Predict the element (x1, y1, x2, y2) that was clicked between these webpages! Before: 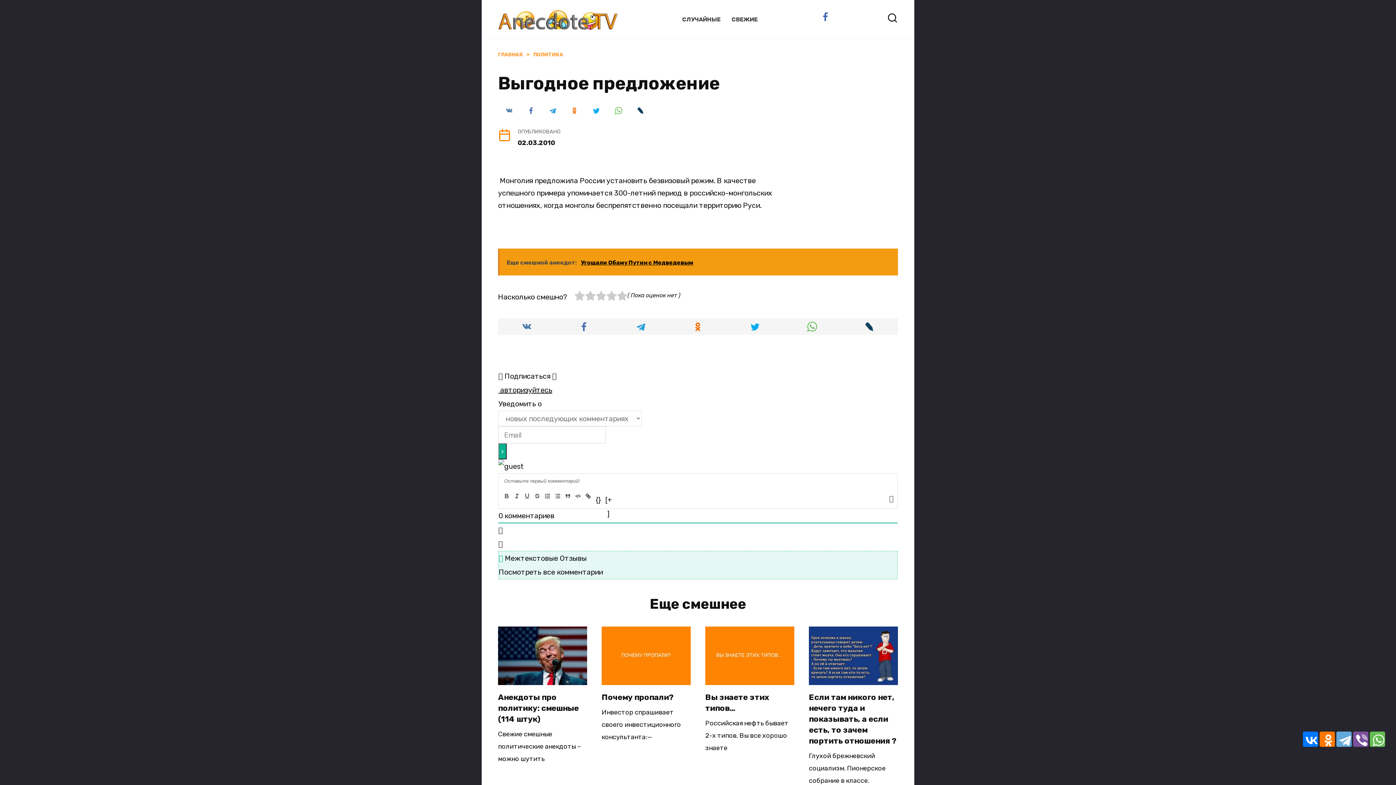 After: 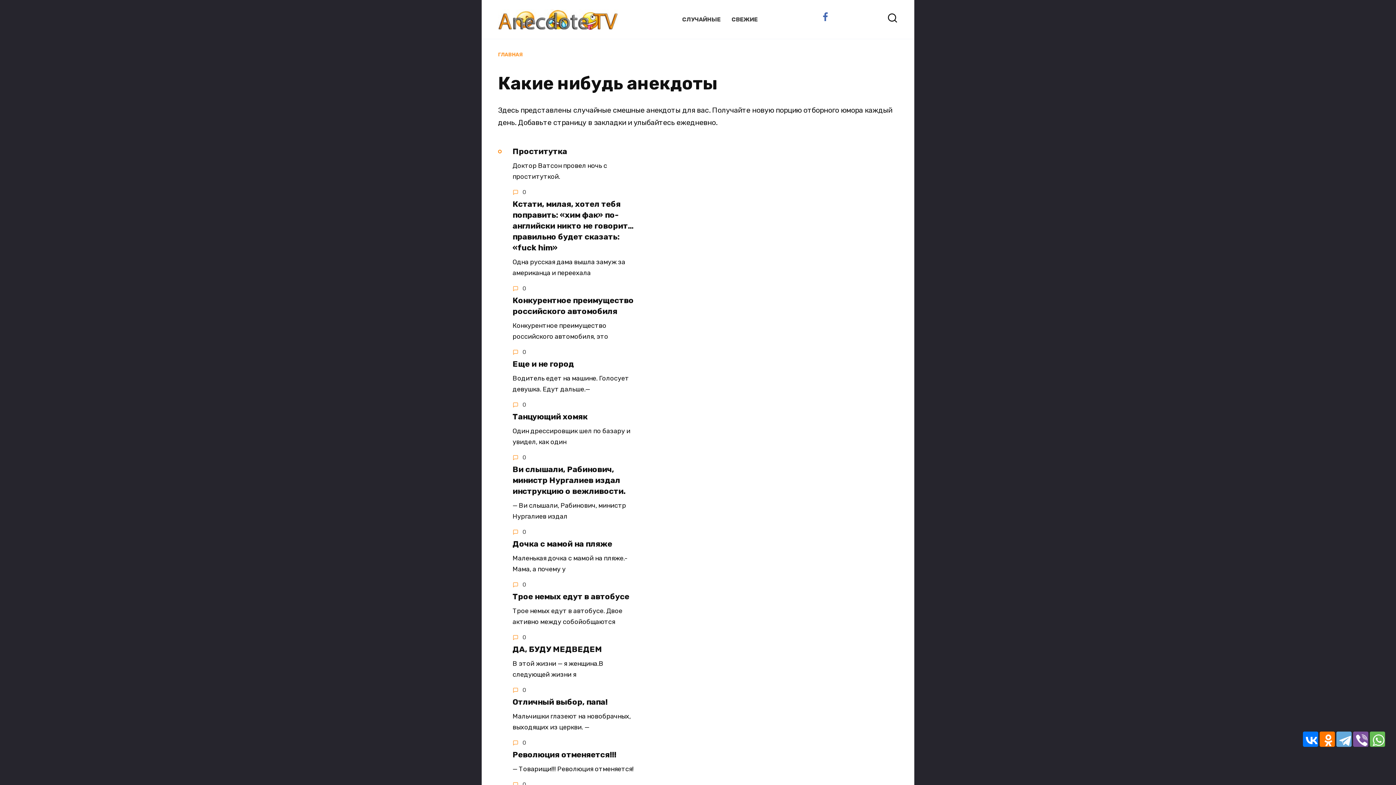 Action: bbox: (682, 16, 720, 22) label: СЛУЧАЙНЫЕ